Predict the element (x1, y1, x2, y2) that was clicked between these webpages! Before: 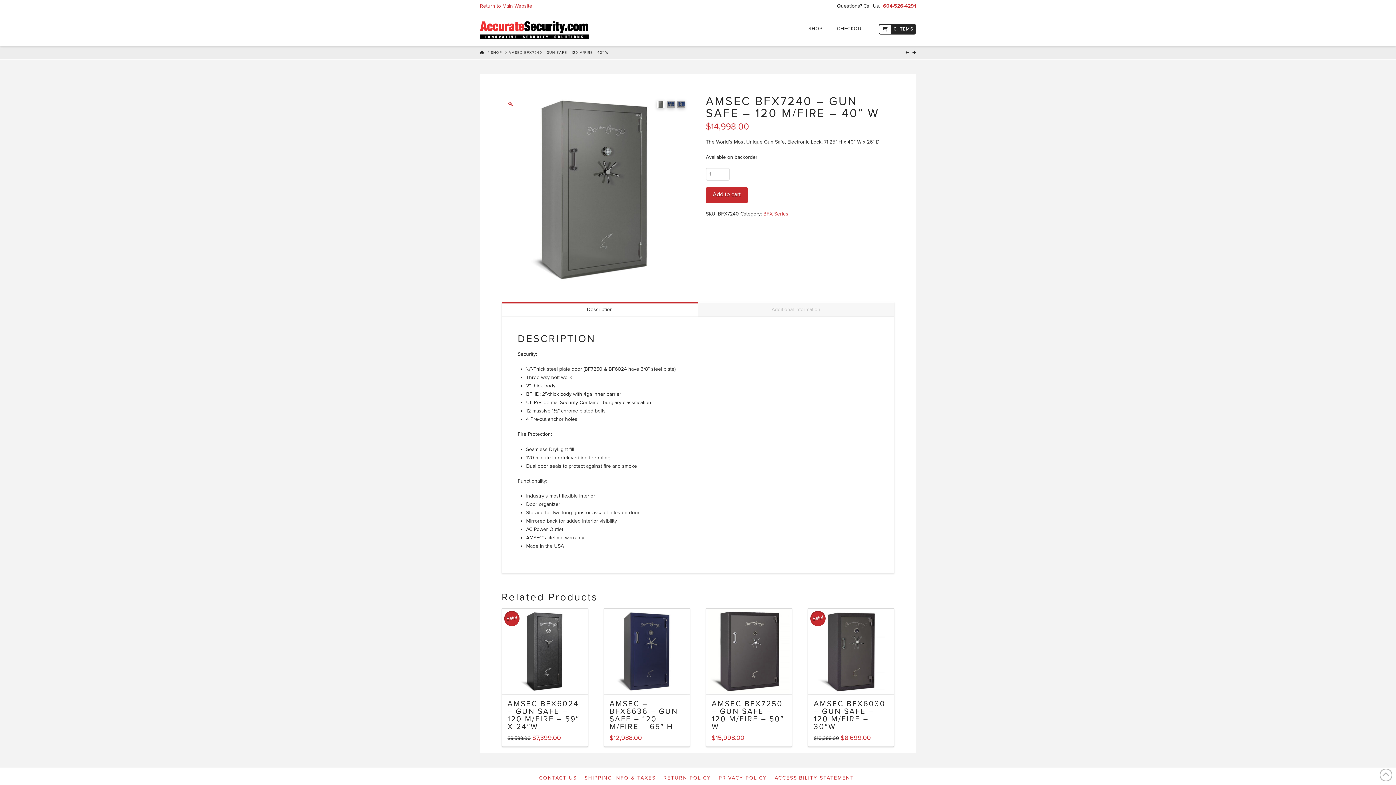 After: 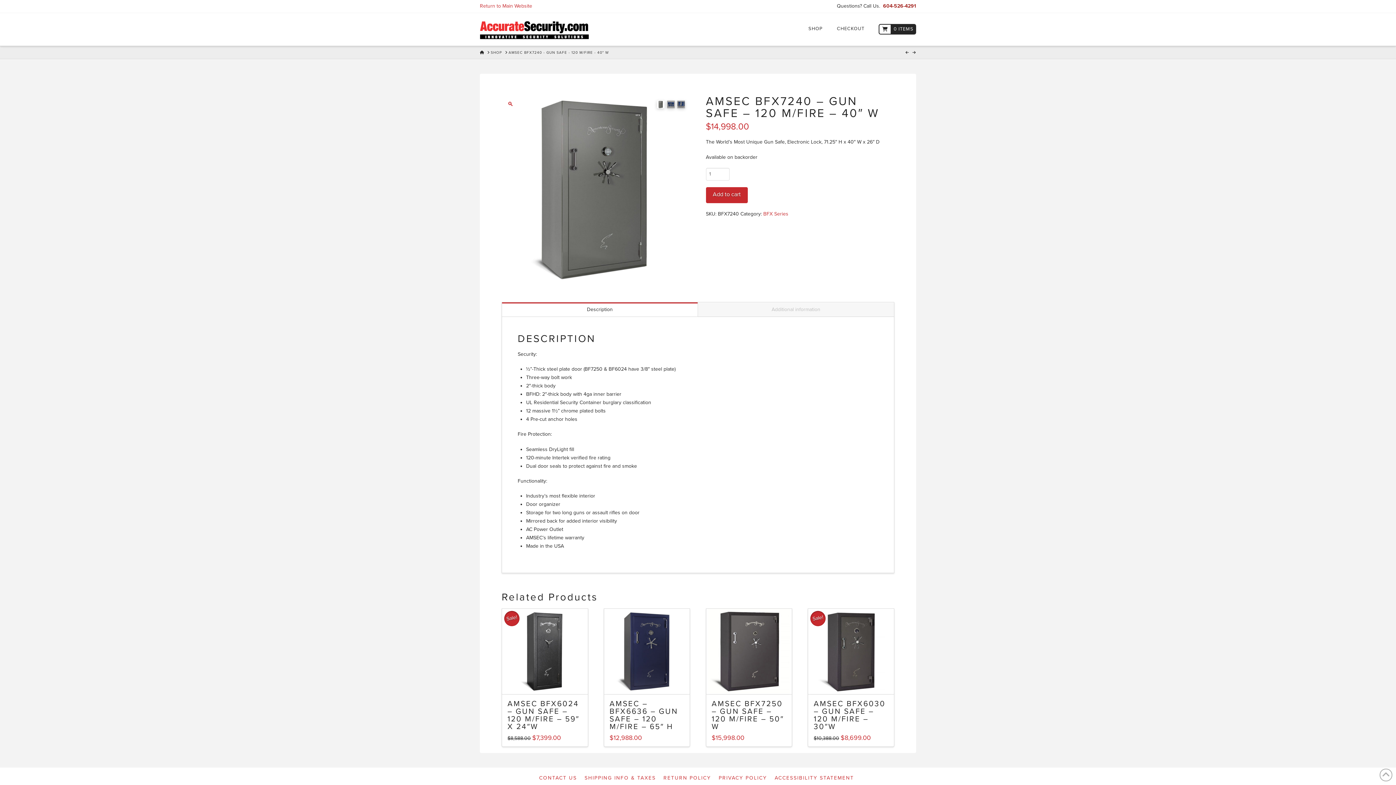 Action: label: 604-526-4291 bbox: (883, 2, 916, 9)